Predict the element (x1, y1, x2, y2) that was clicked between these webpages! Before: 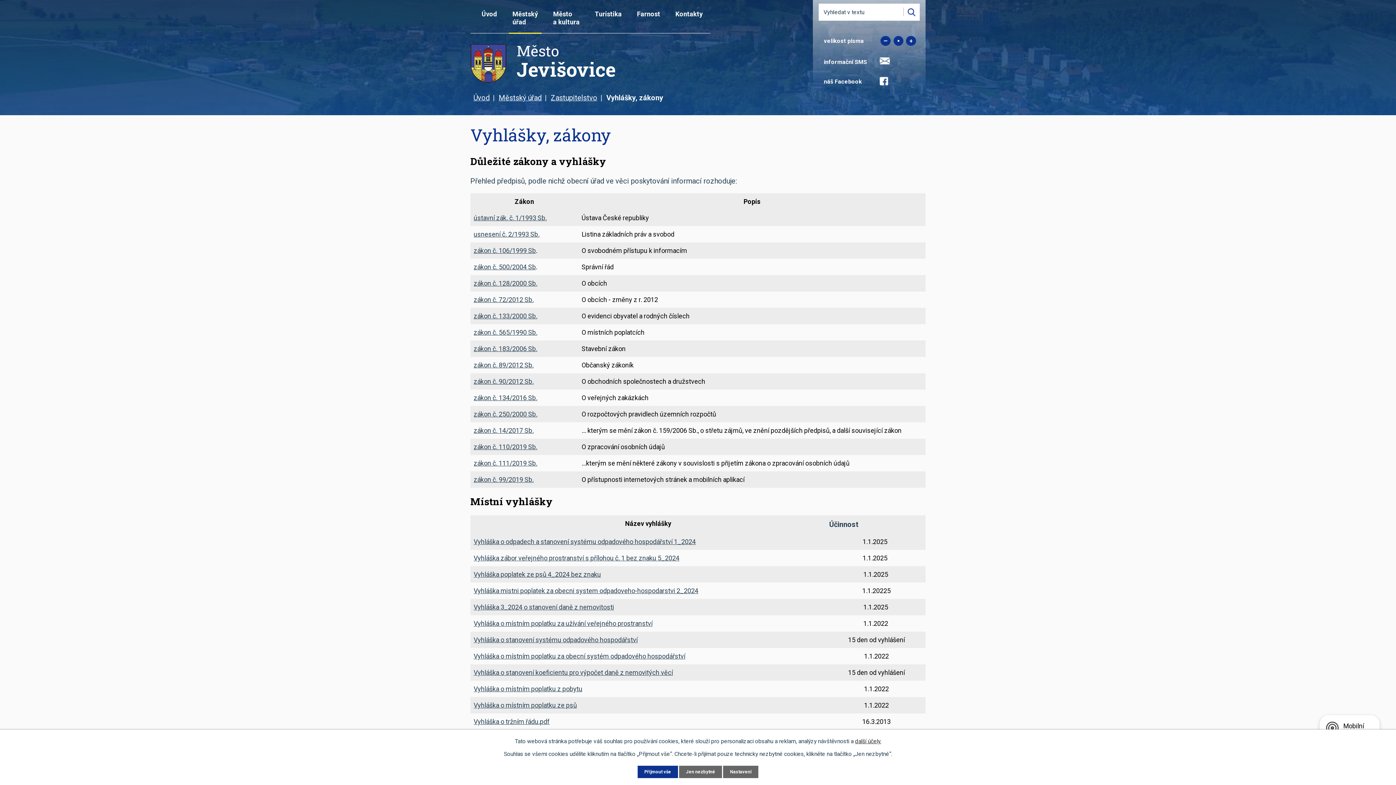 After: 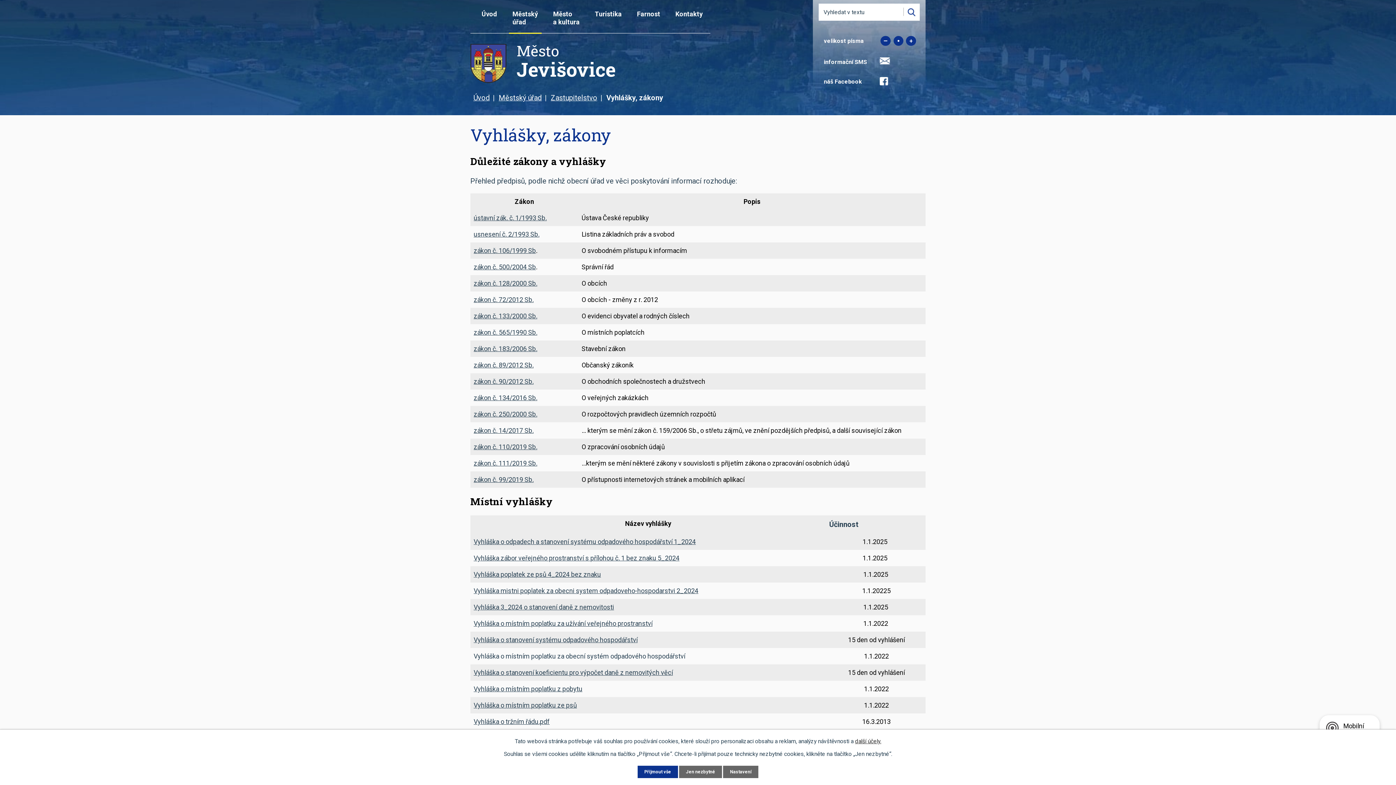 Action: label: Vyhláška o místním poplatku za obecní systém odpadového hospodářství bbox: (473, 652, 685, 660)